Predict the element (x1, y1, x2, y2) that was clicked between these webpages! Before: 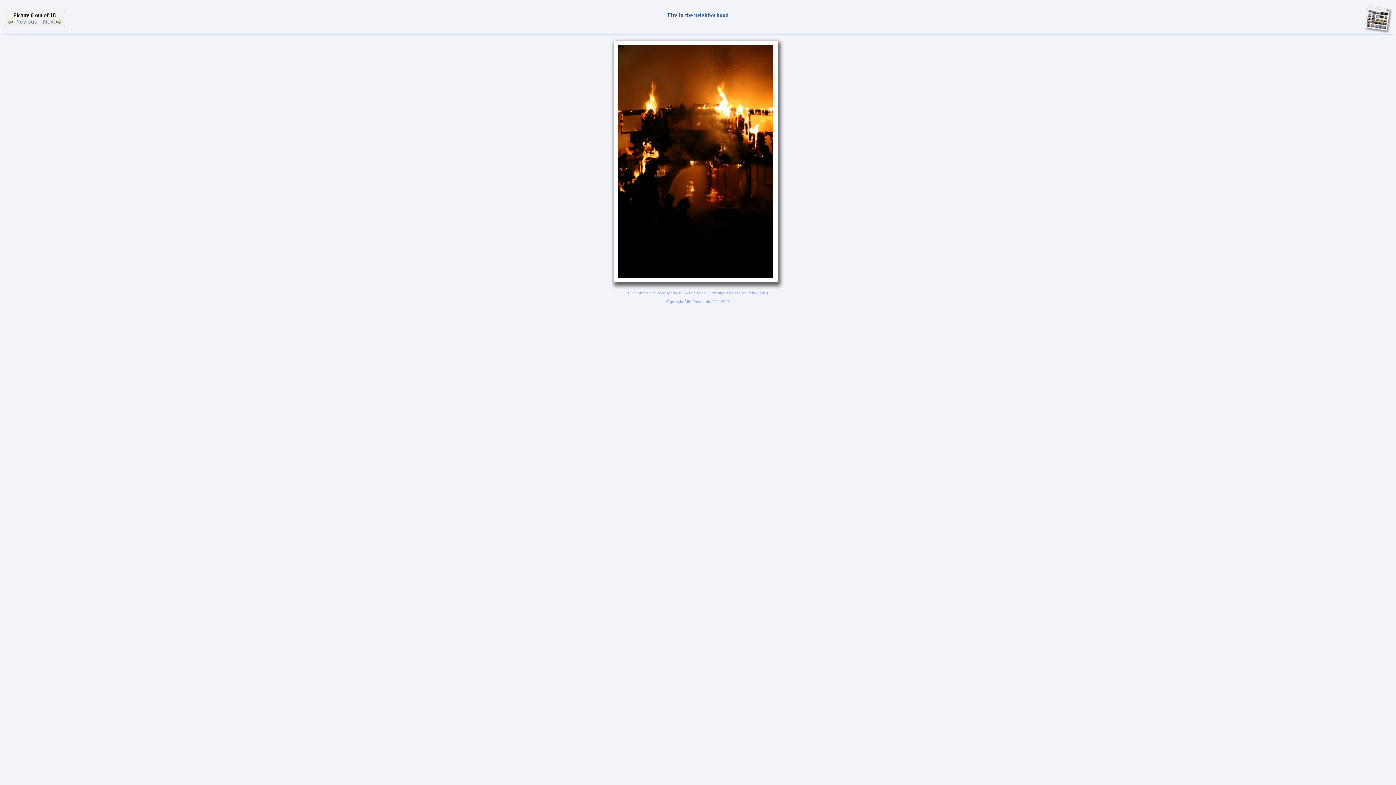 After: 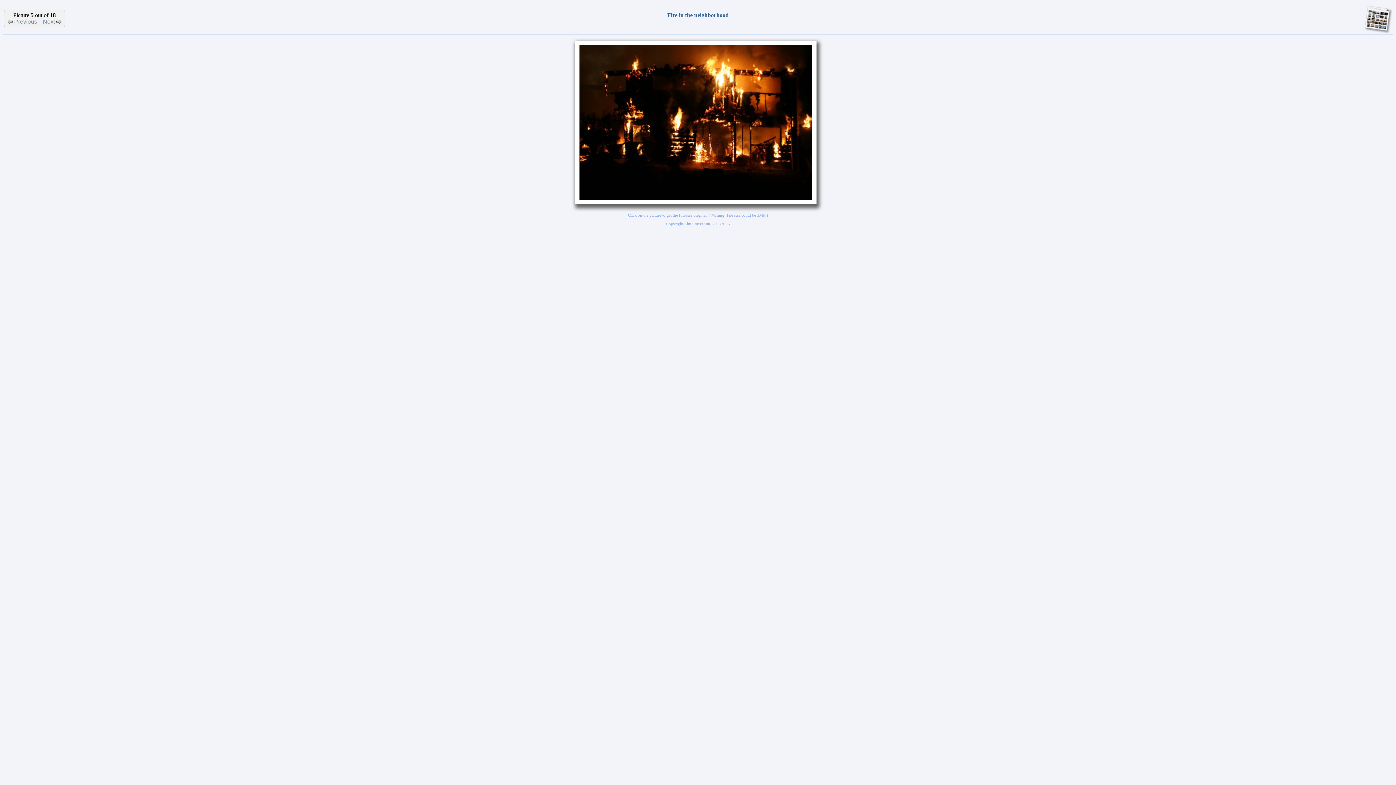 Action: bbox: (7, 18, 37, 24) label:  Previous